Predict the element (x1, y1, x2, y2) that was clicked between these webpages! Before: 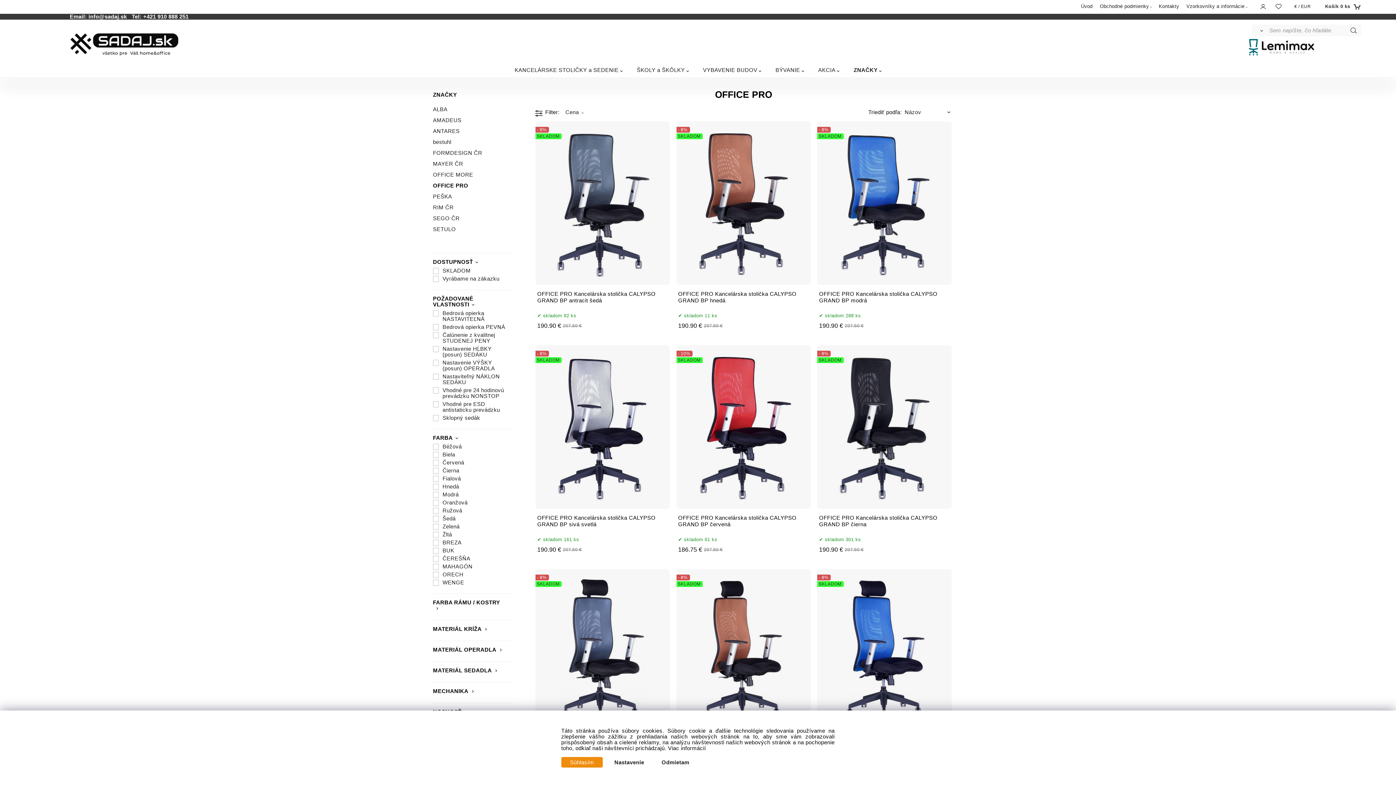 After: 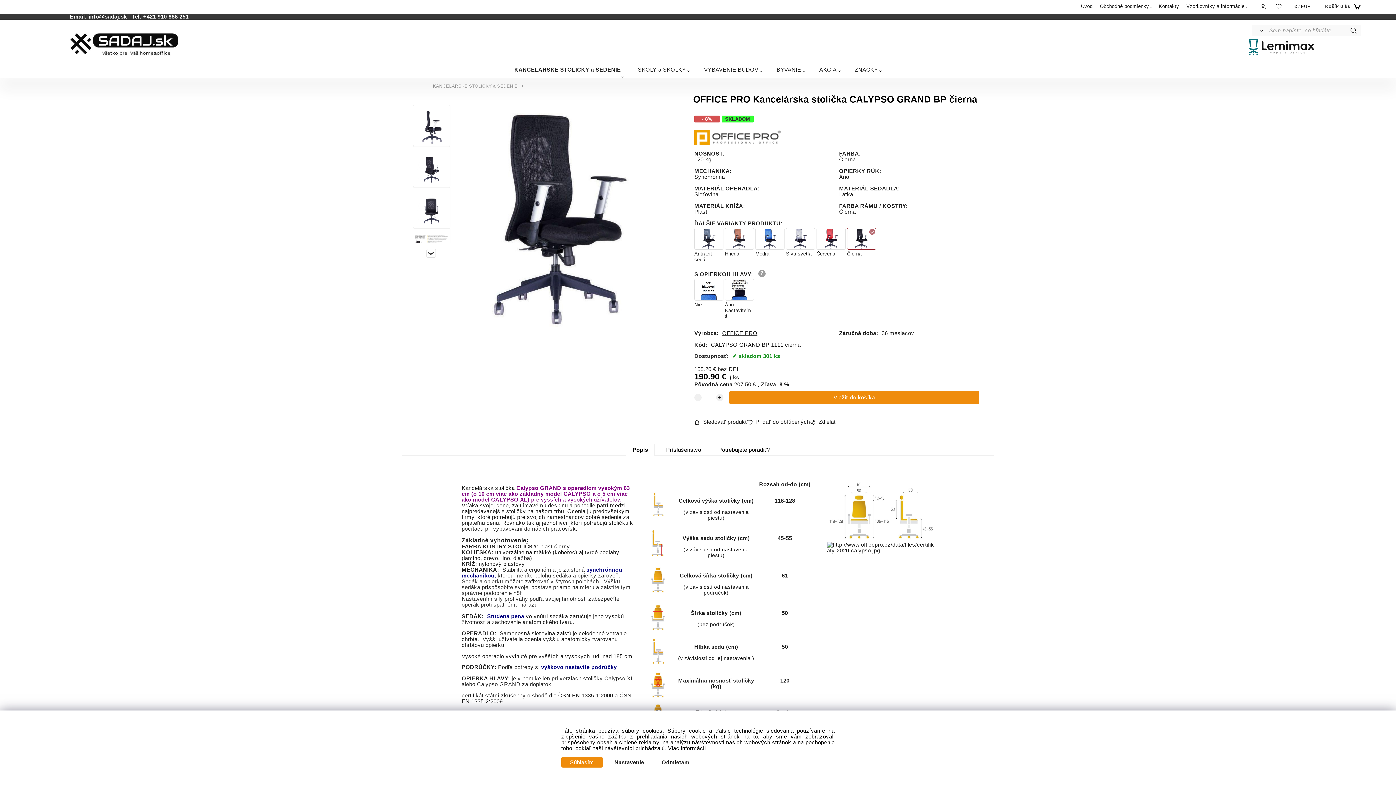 Action: label: OFFICE PRO Kancelárska stolička CALYPSO GRAND BP čierna
- 8%
SKLADOM
skladom 301 ks
190.90 € 207.50 € bbox: (817, 345, 952, 557)